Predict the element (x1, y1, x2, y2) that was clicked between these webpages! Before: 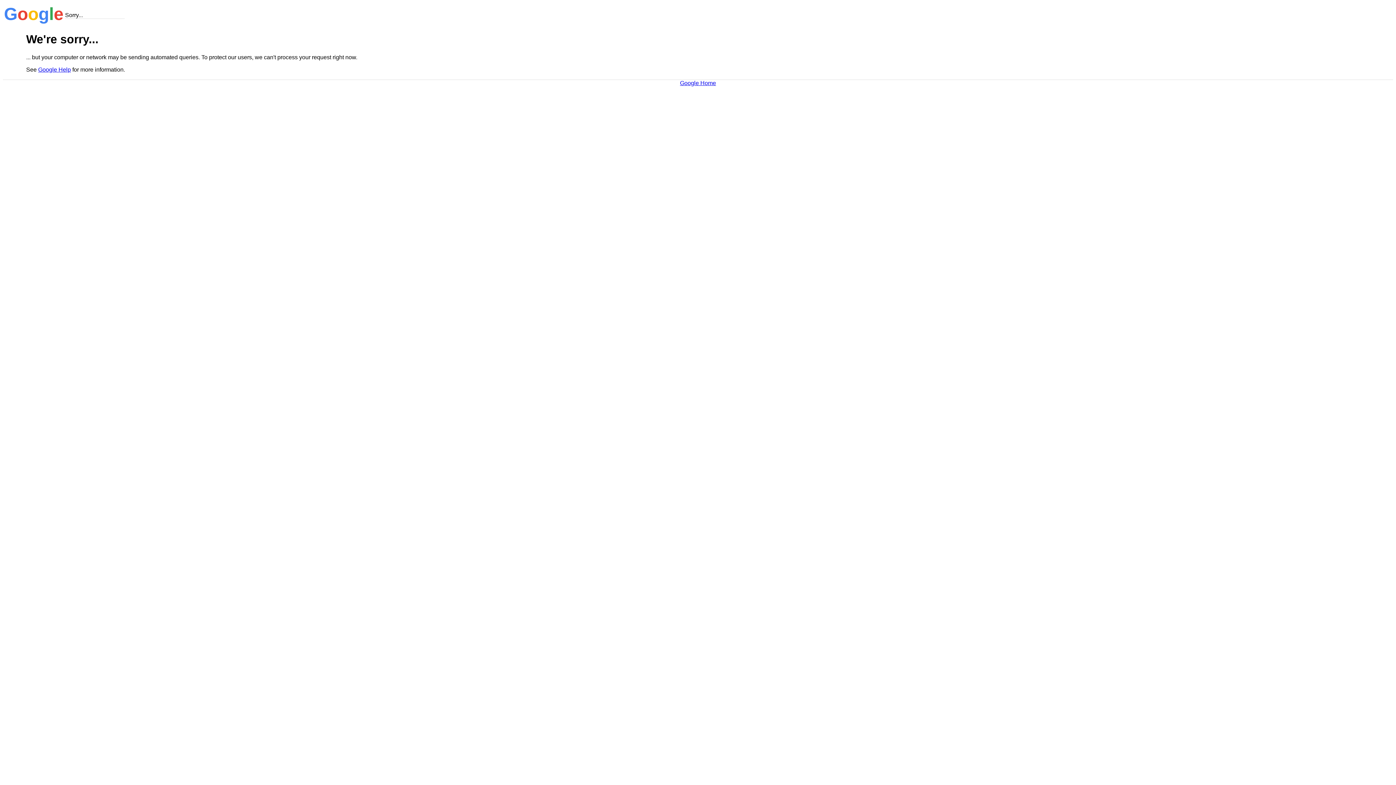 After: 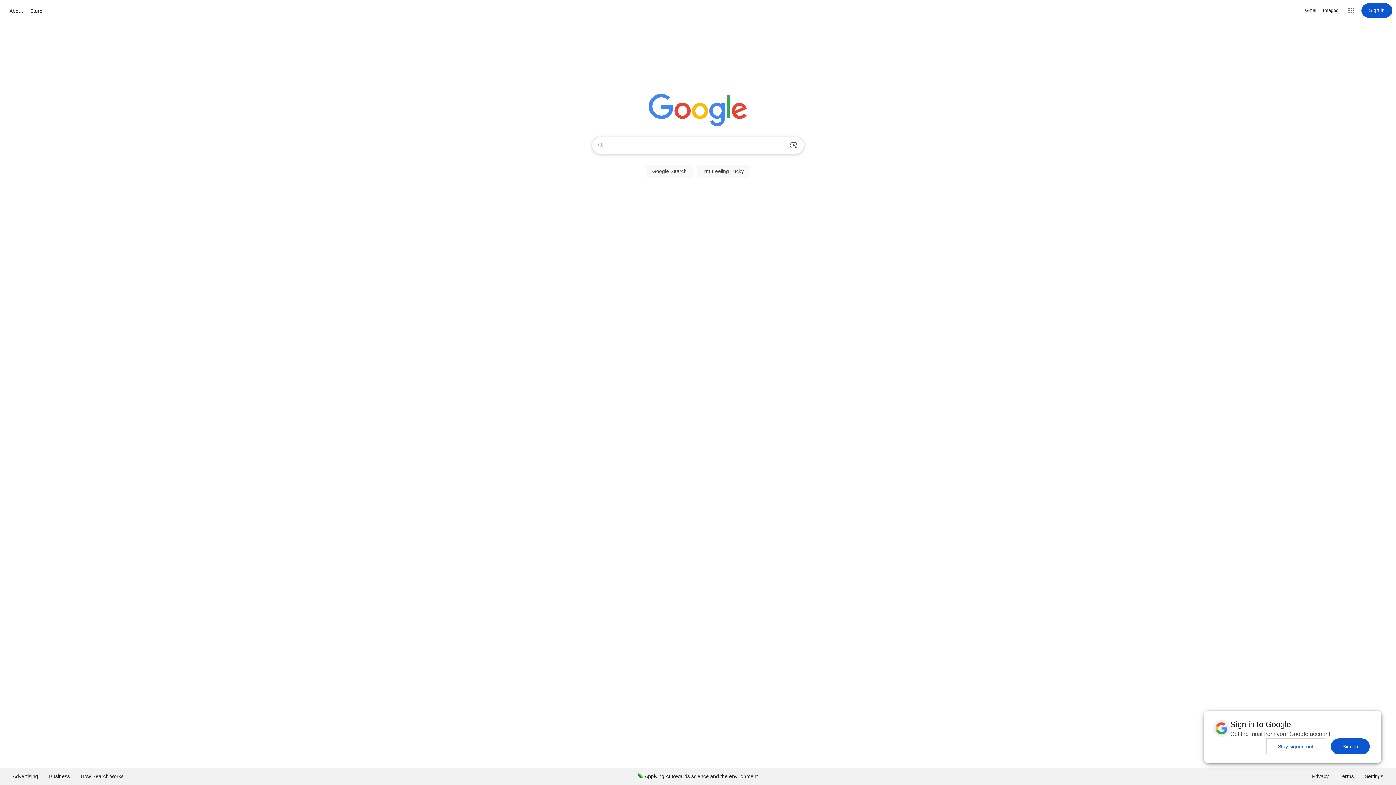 Action: label: Google Home bbox: (680, 79, 716, 86)